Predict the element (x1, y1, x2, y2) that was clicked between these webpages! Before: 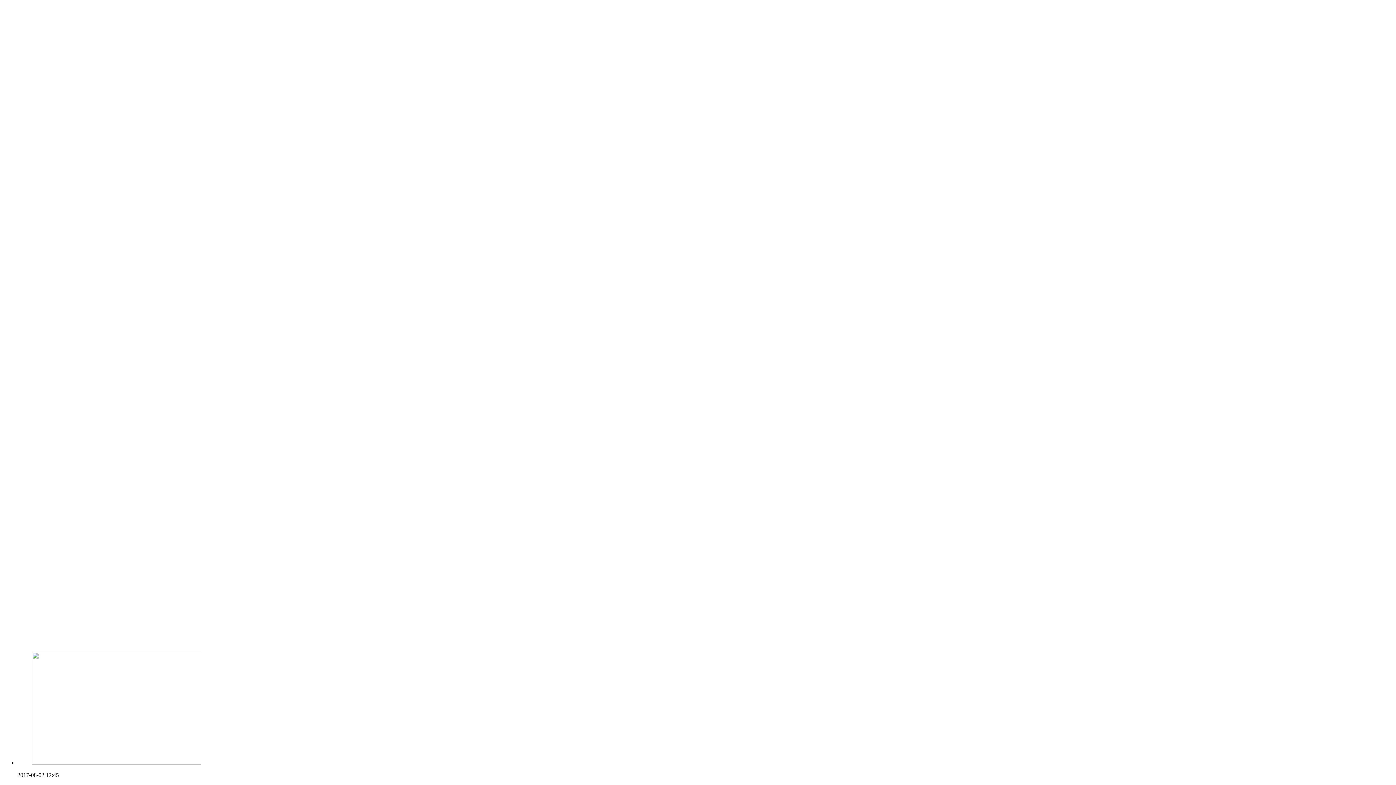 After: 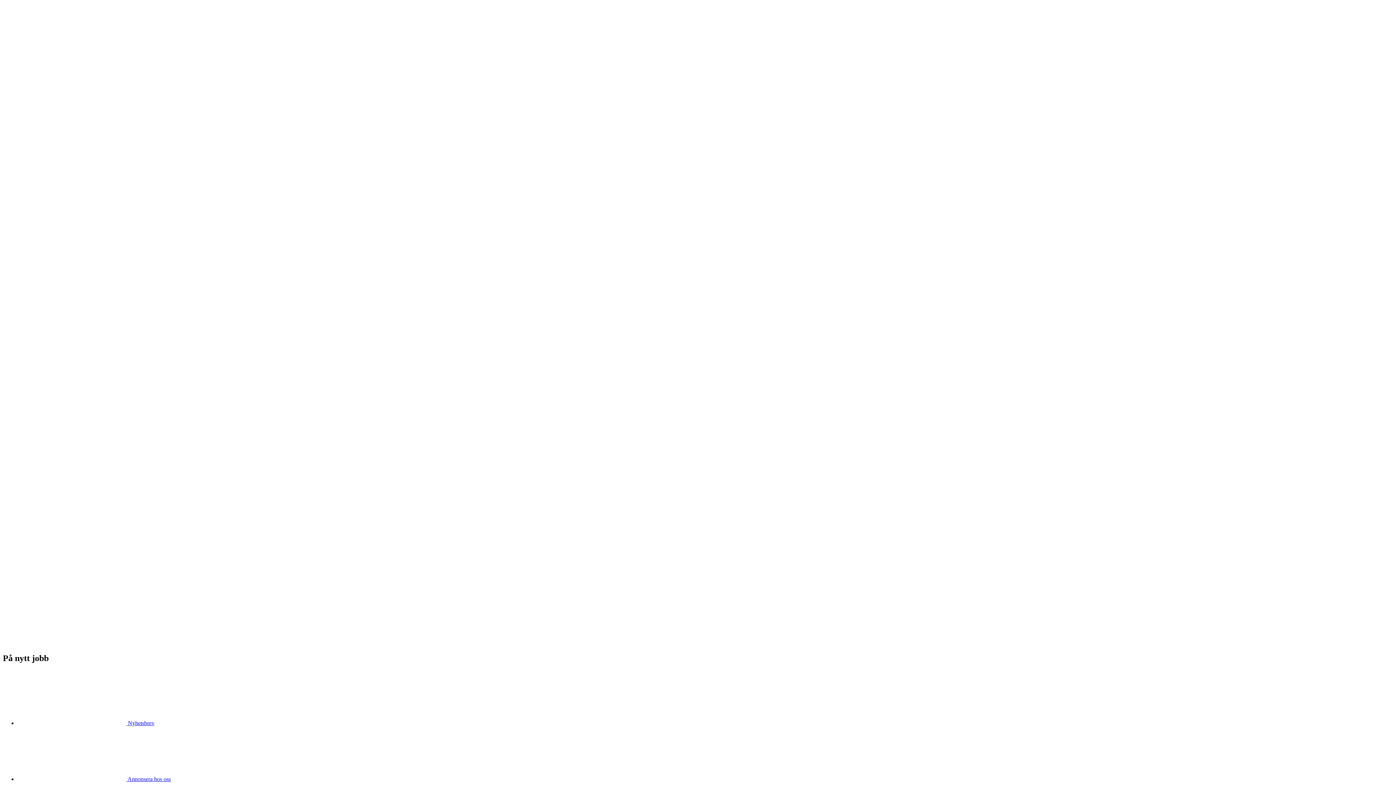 Action: label: På nytt jobb bbox: (32, 222, 59, 228)